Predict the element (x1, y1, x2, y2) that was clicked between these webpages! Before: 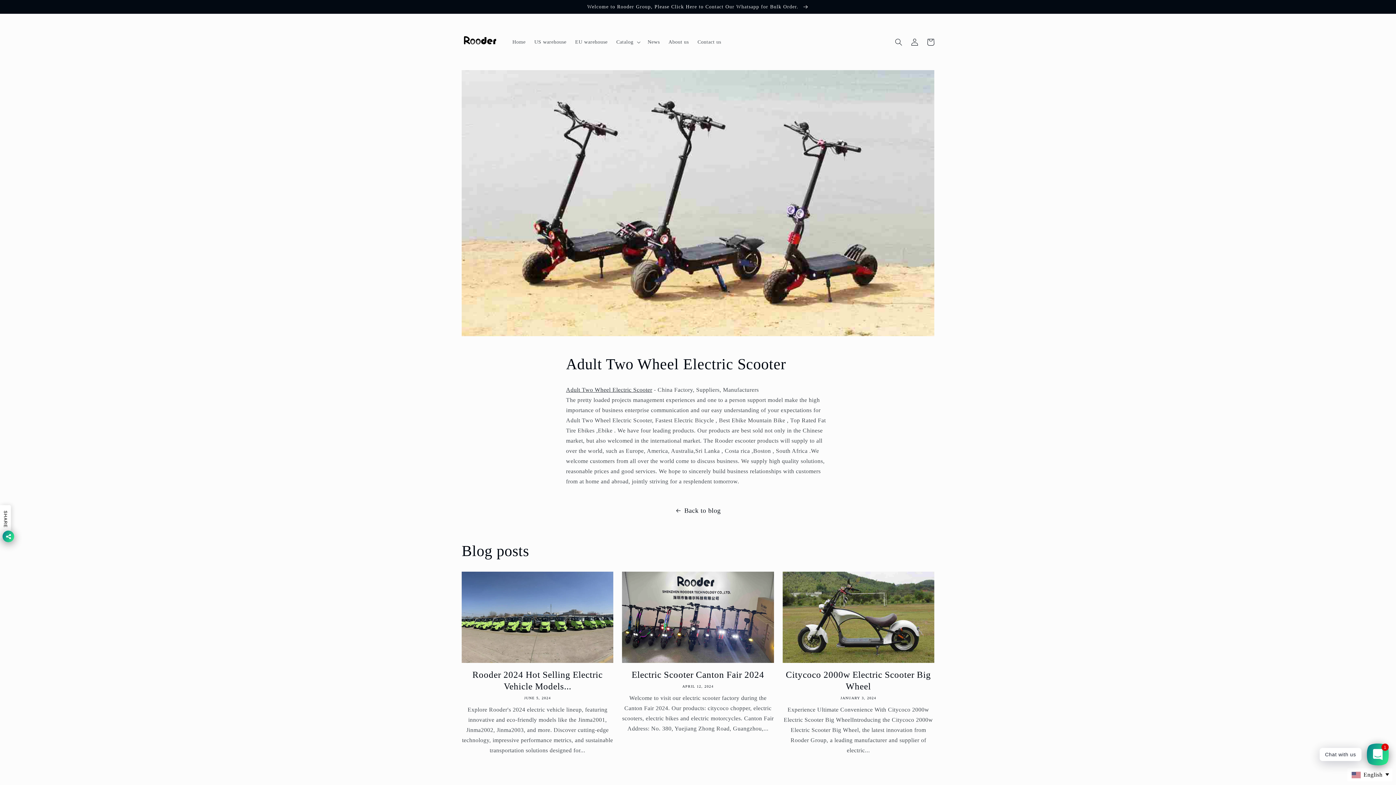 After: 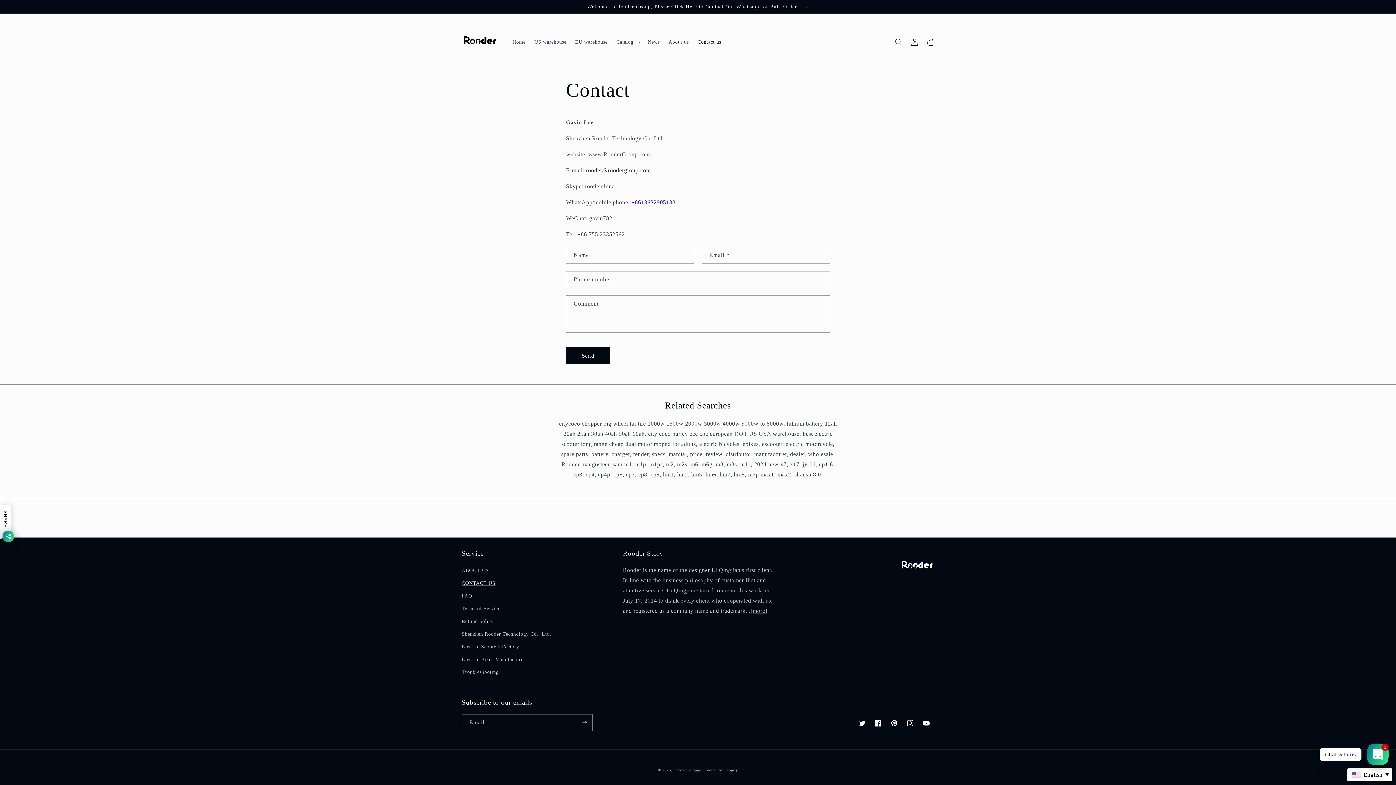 Action: label: Contact us bbox: (693, 34, 725, 49)